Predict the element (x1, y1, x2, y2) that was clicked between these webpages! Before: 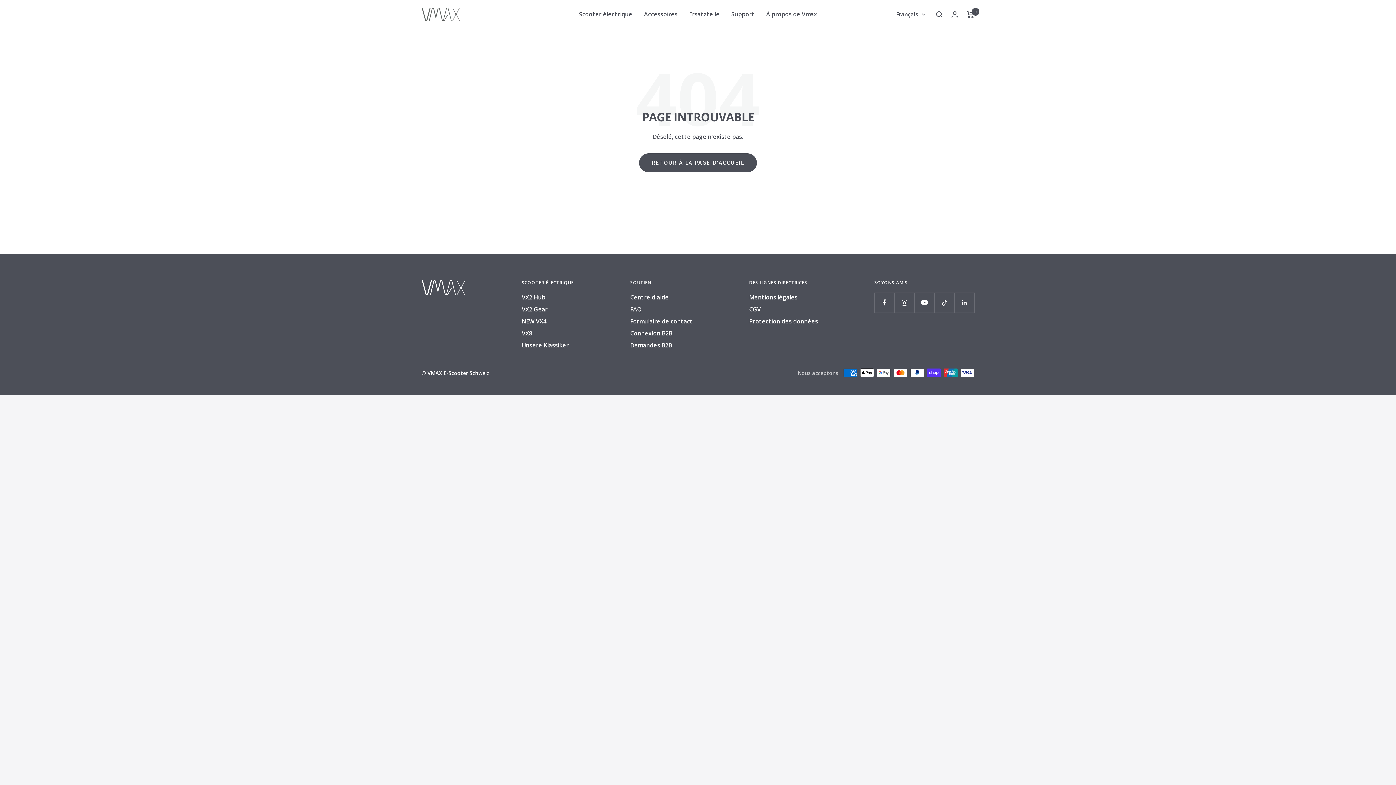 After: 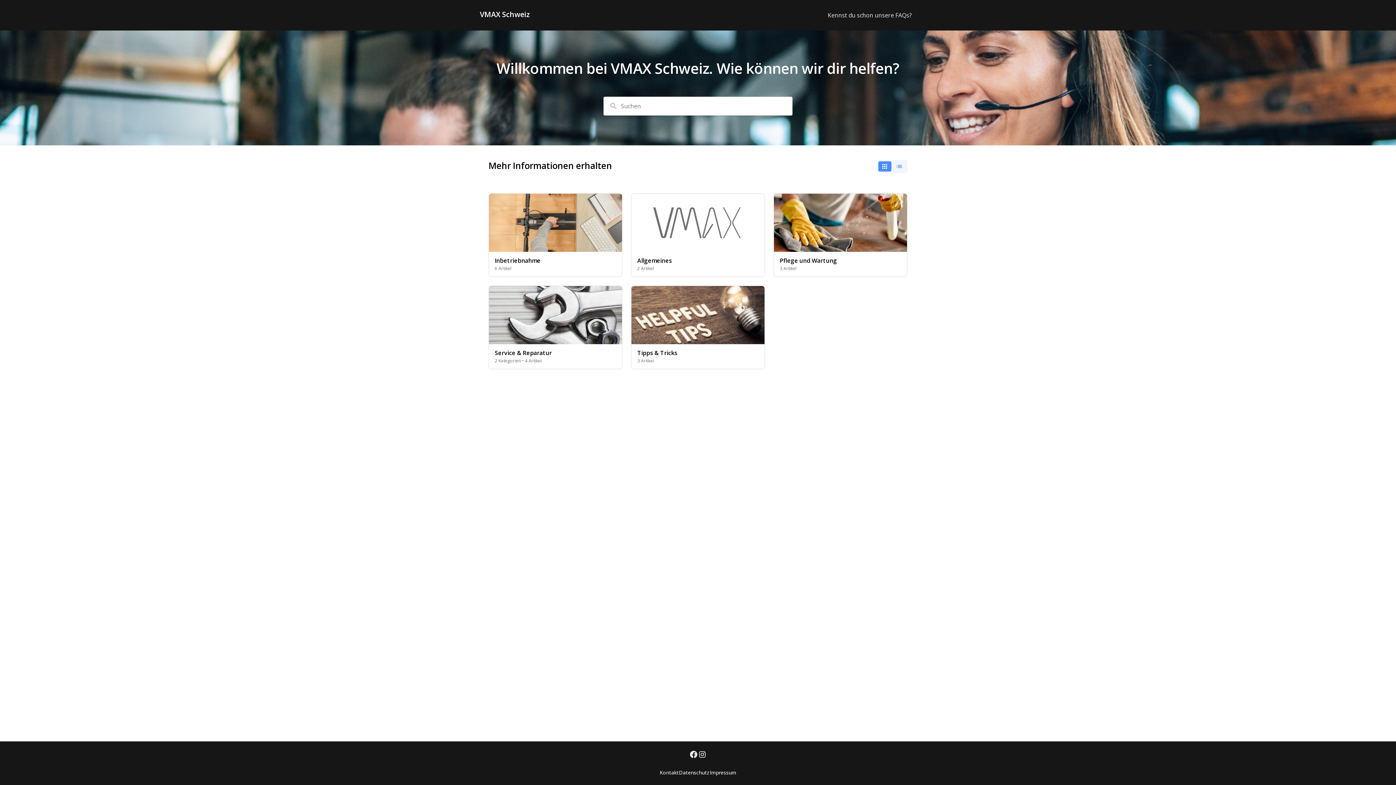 Action: label: Support bbox: (731, 9, 754, 19)